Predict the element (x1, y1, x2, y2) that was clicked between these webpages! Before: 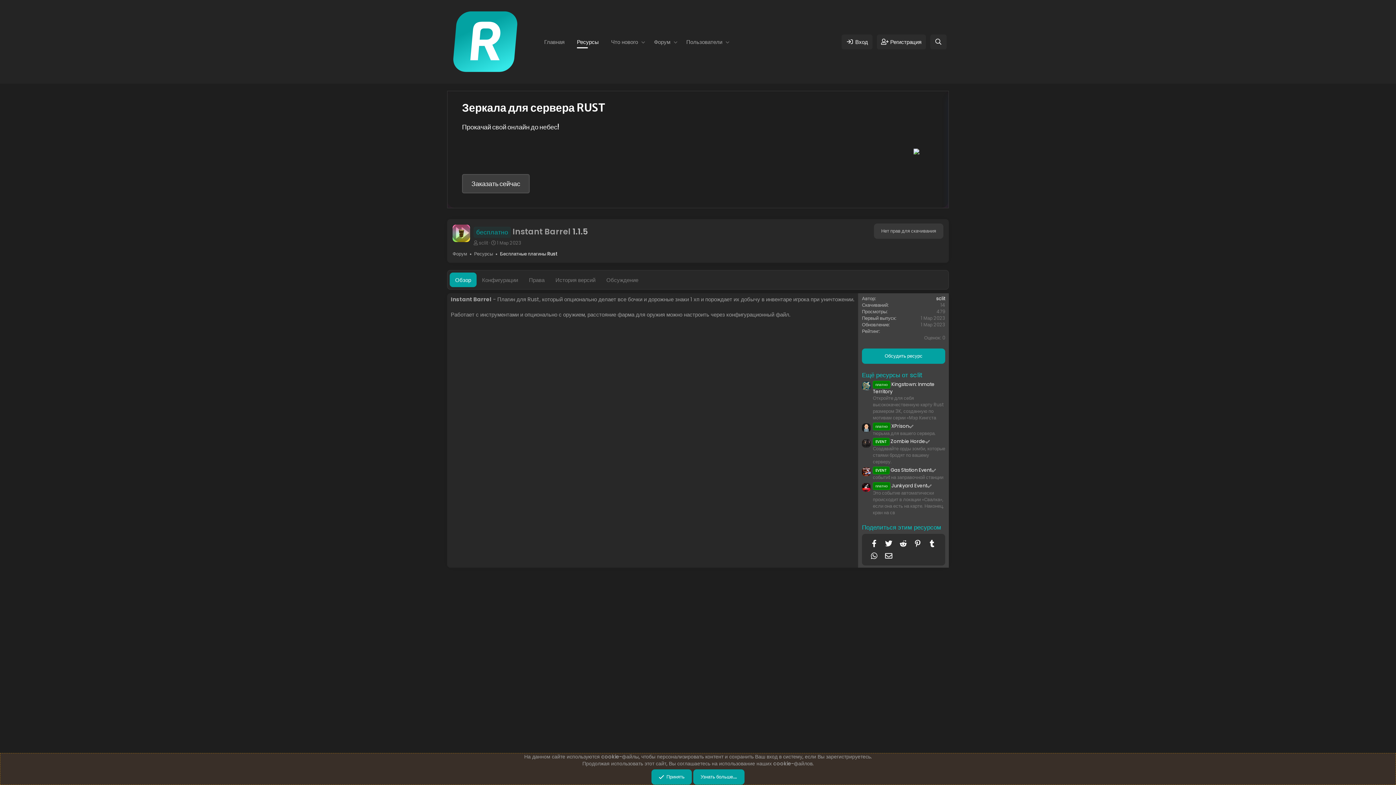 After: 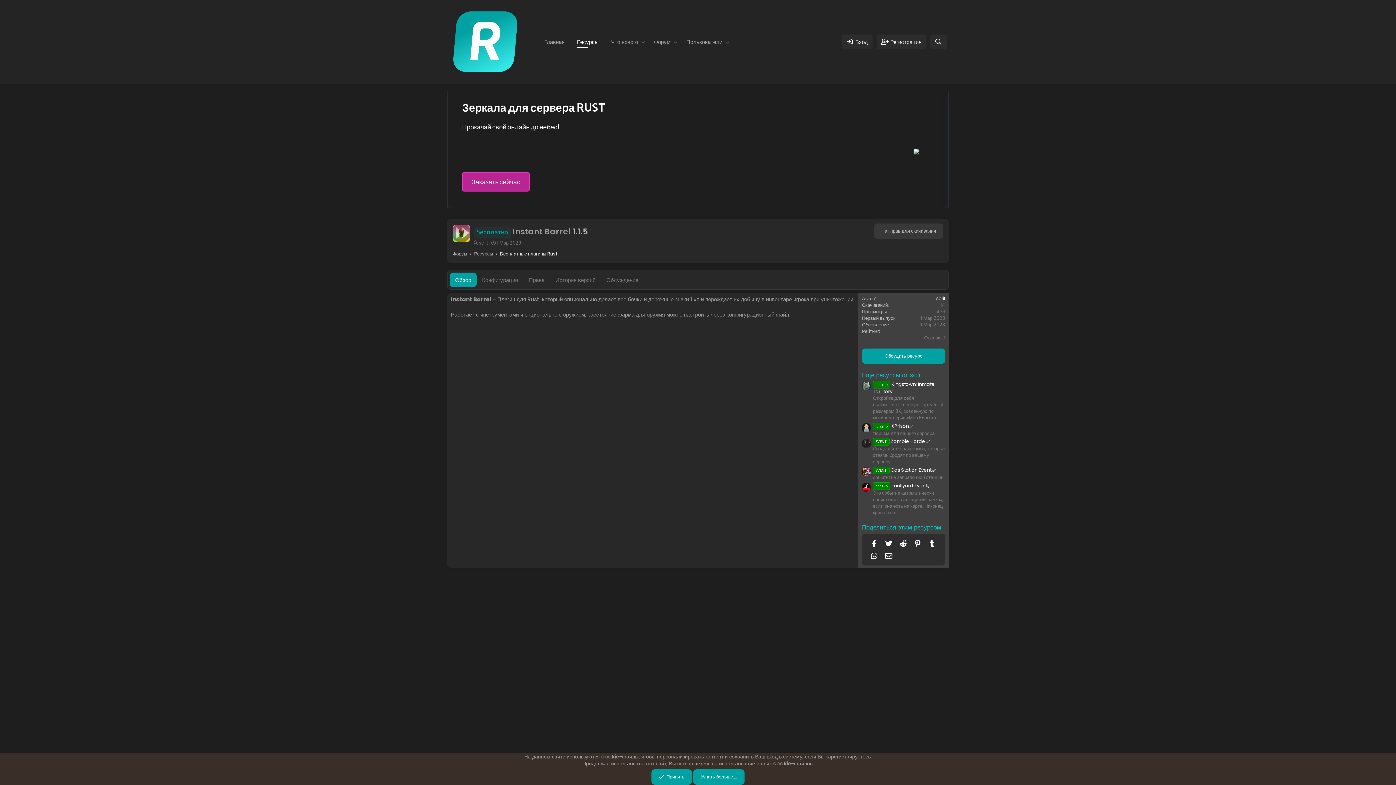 Action: label: Заказать сейчас bbox: (462, 174, 529, 193)